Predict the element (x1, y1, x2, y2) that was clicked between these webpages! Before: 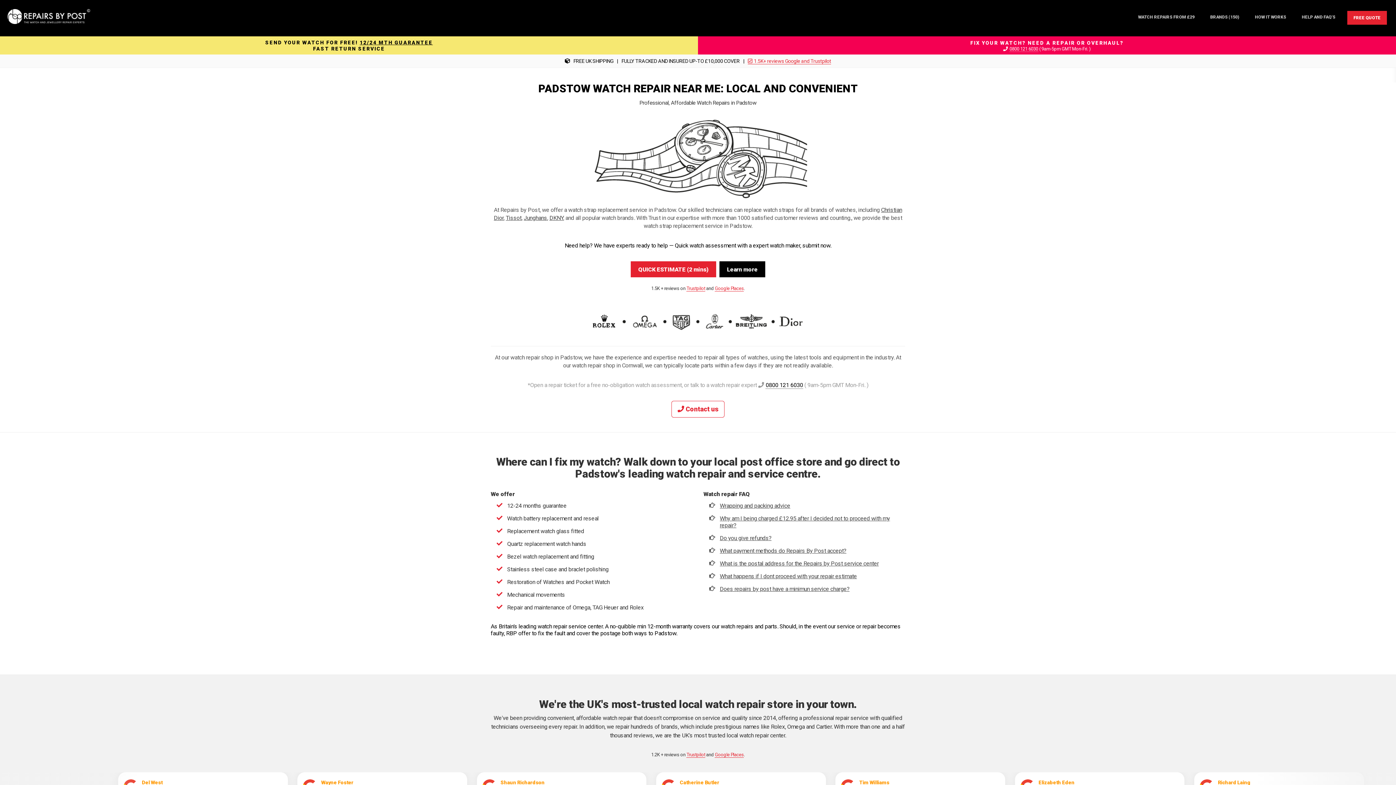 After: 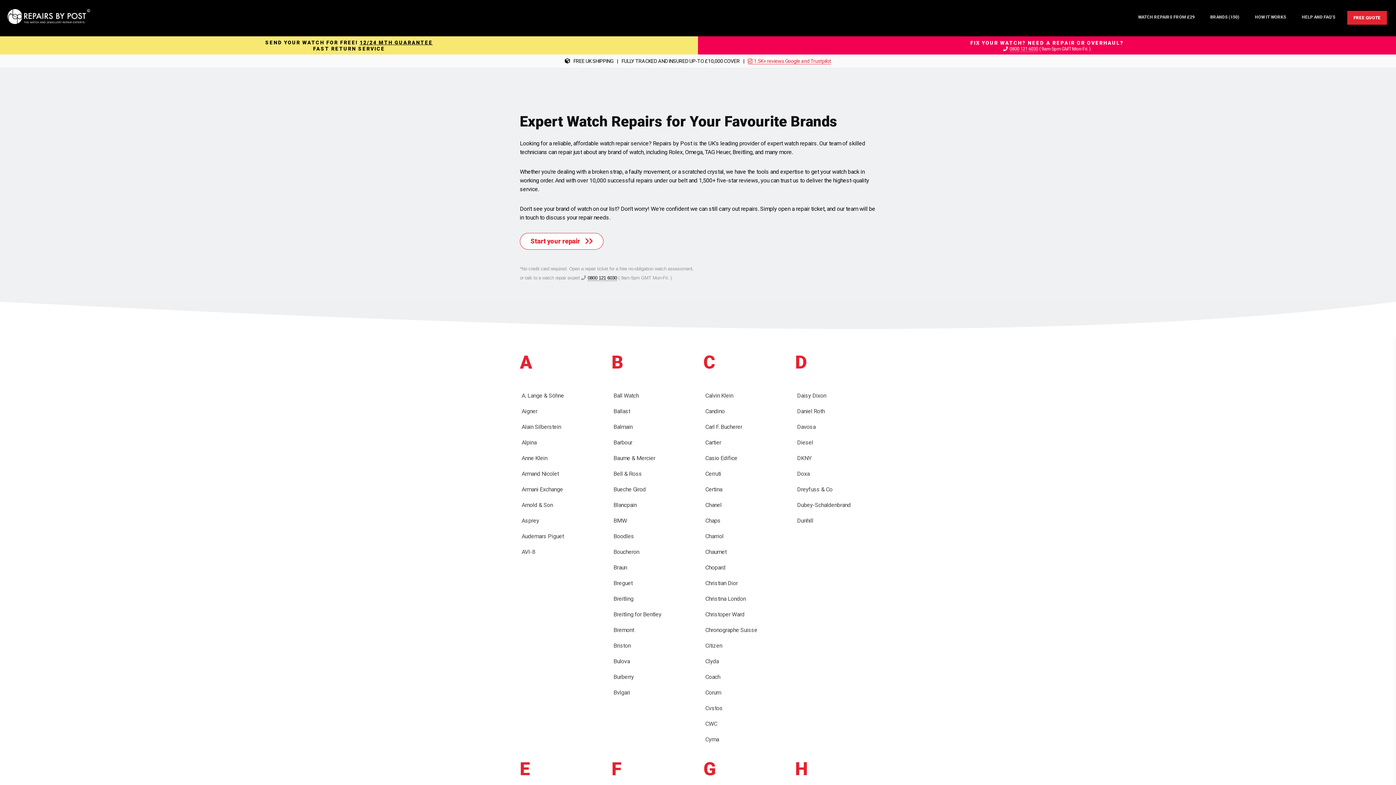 Action: bbox: (1206, 10, 1243, 23) label: BRANDS (150)